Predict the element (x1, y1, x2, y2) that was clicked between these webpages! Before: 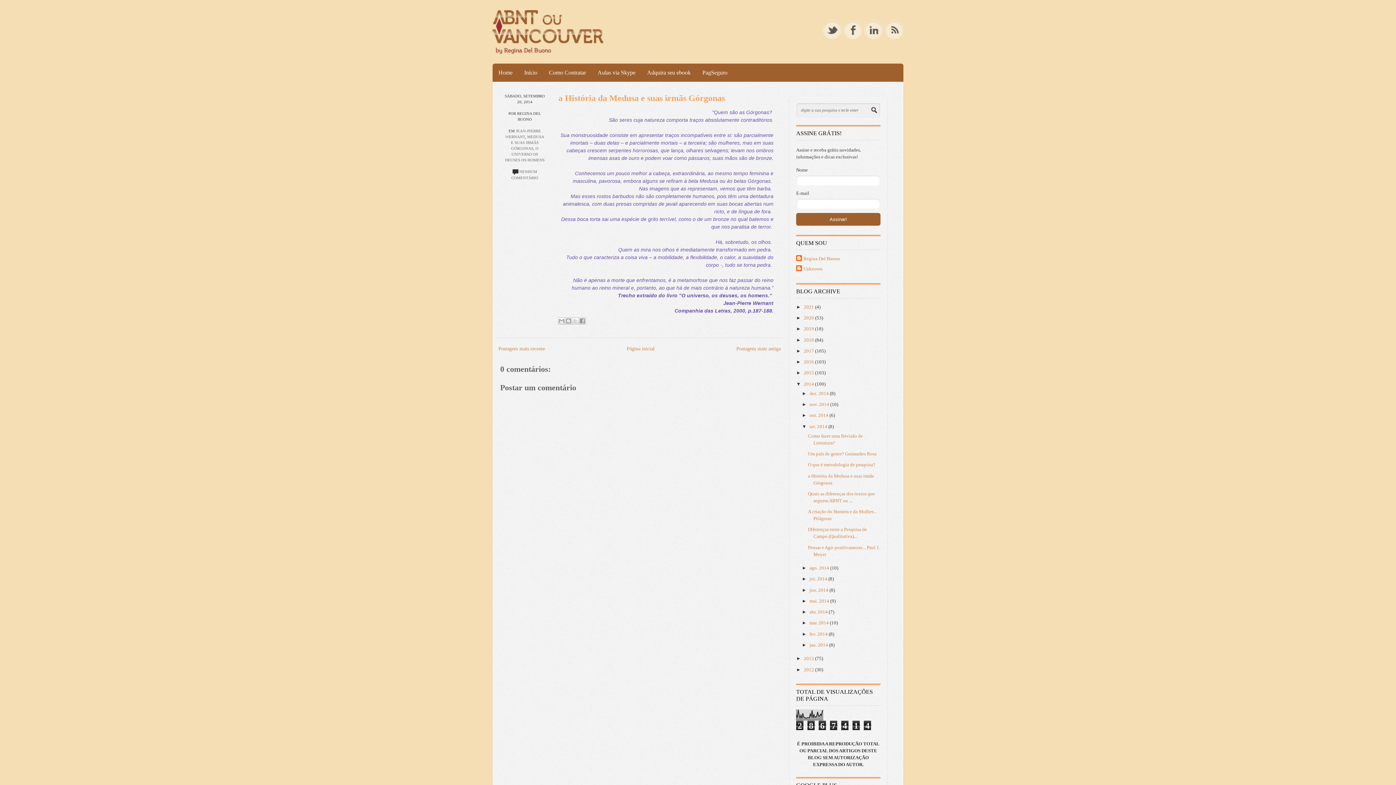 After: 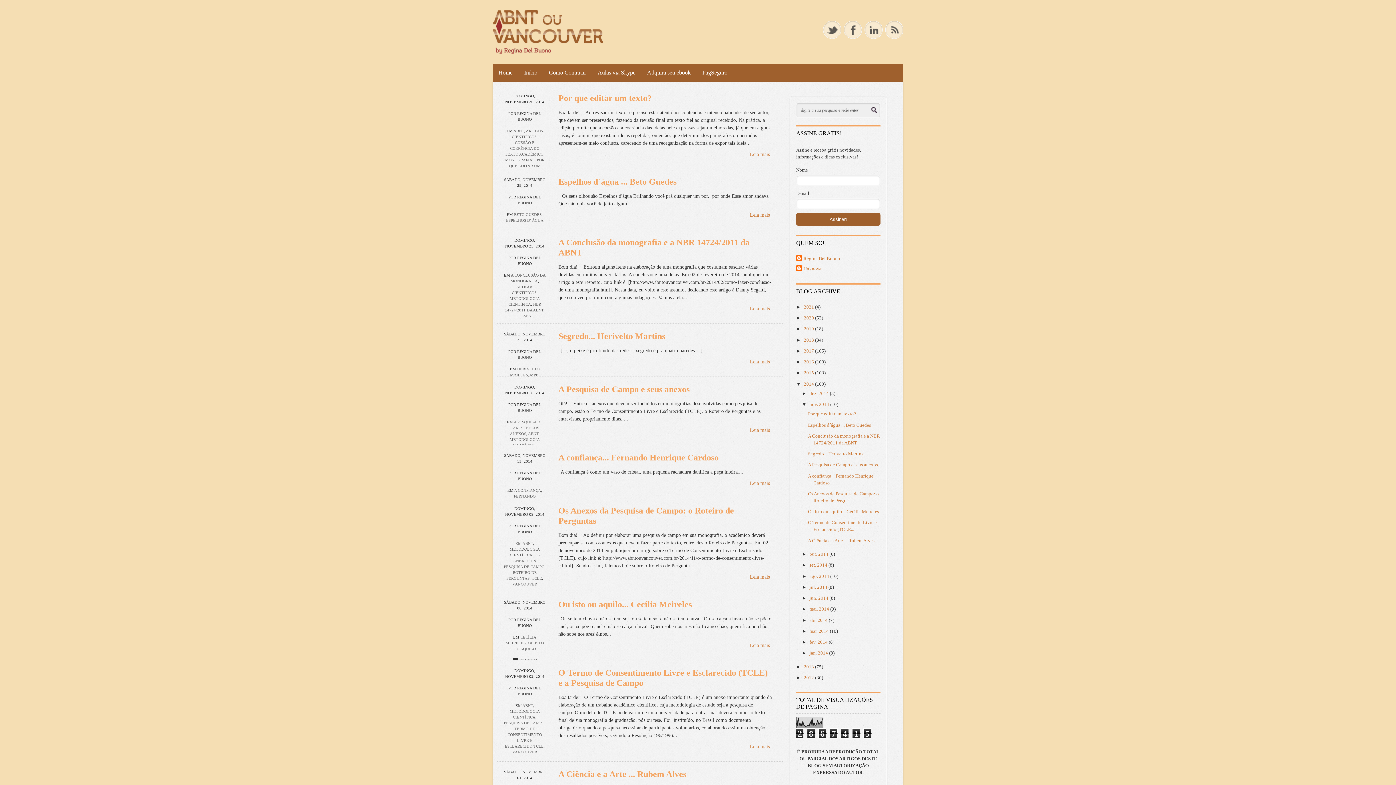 Action: bbox: (809, 401, 830, 407) label: nov. 2014 